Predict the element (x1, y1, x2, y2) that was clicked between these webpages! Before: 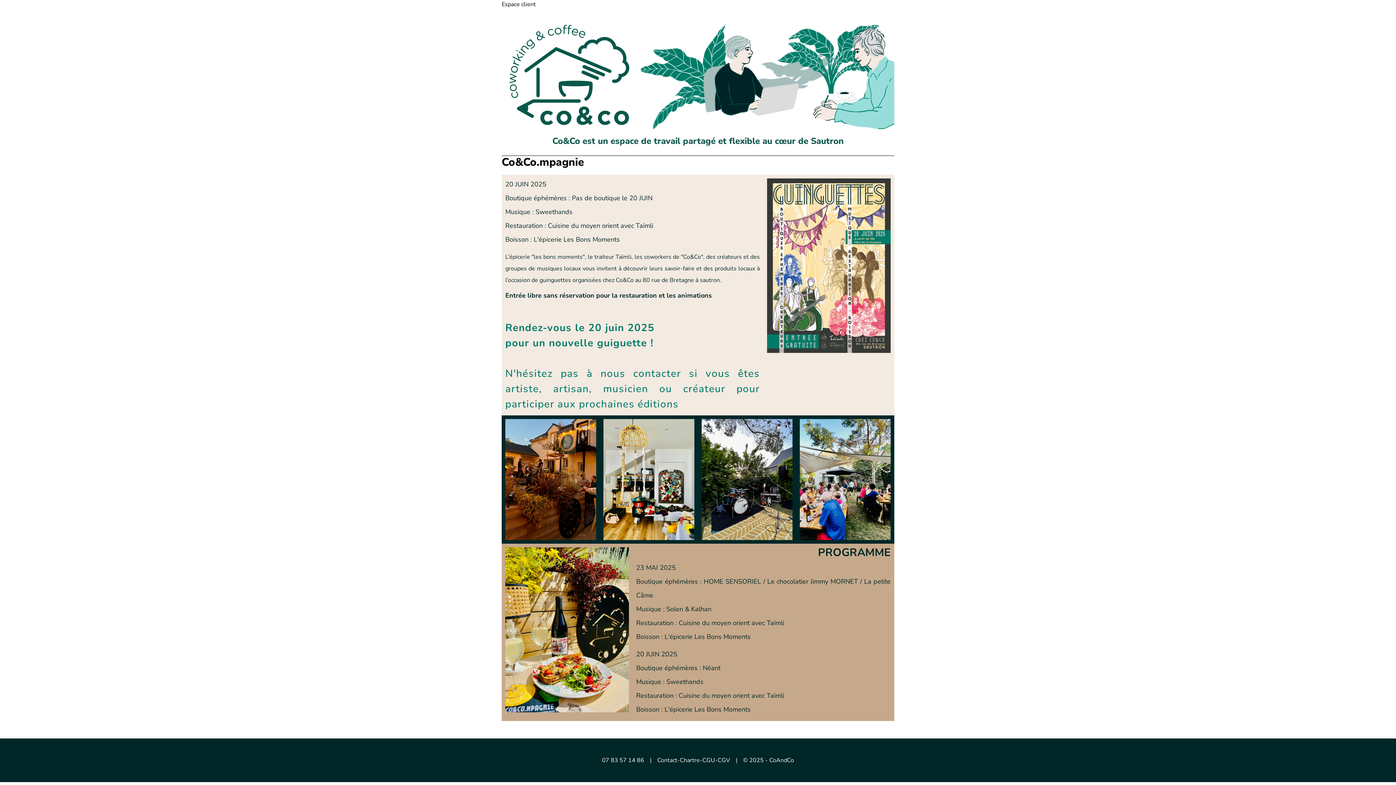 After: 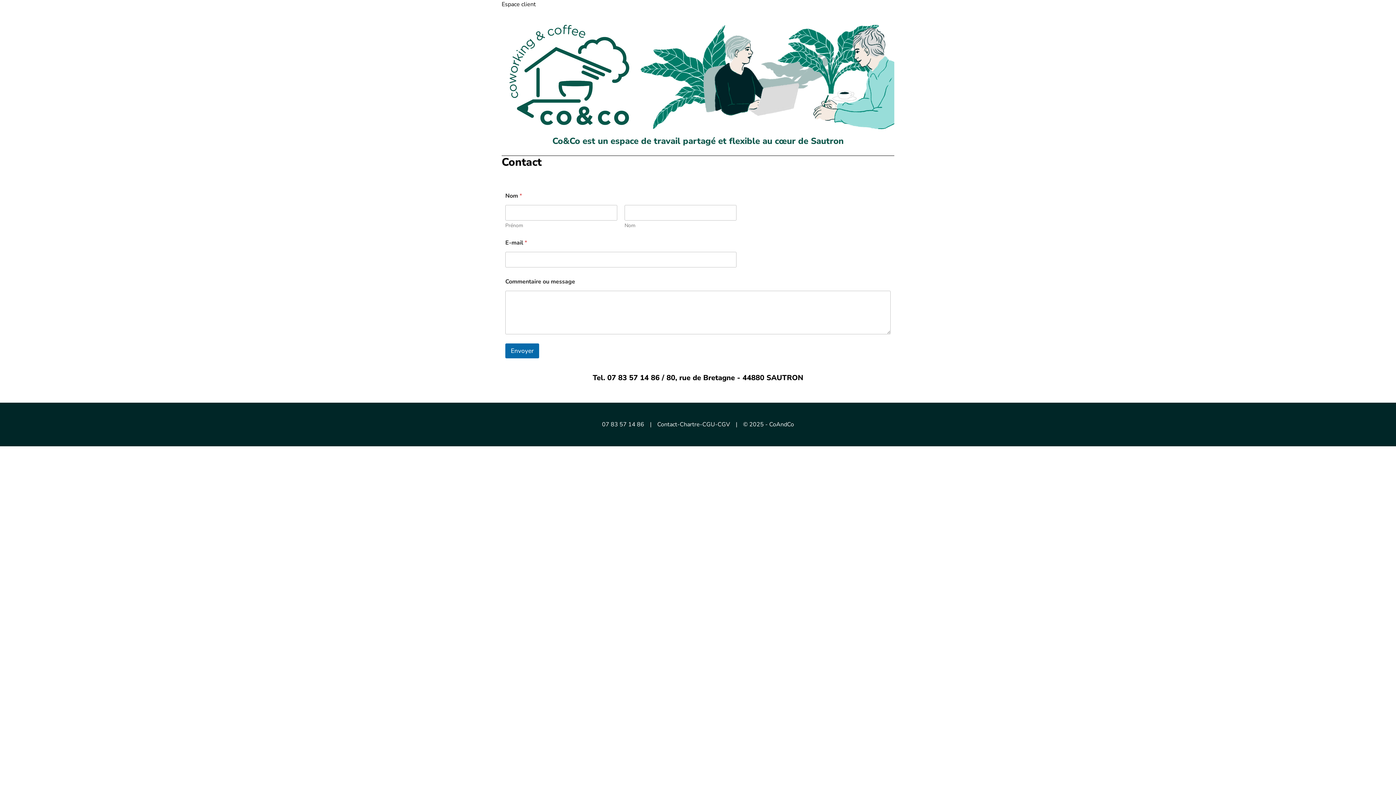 Action: bbox: (657, 756, 677, 765) label: Contact